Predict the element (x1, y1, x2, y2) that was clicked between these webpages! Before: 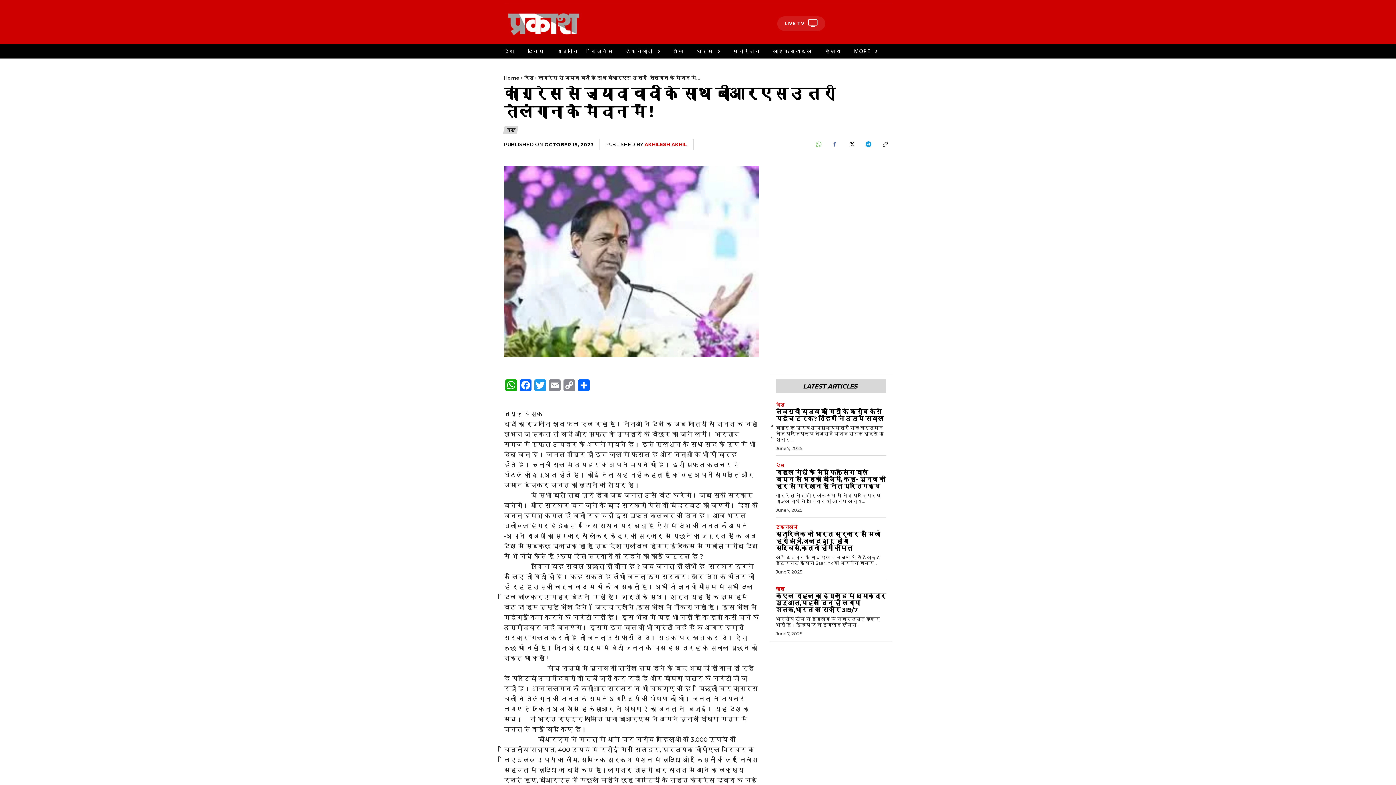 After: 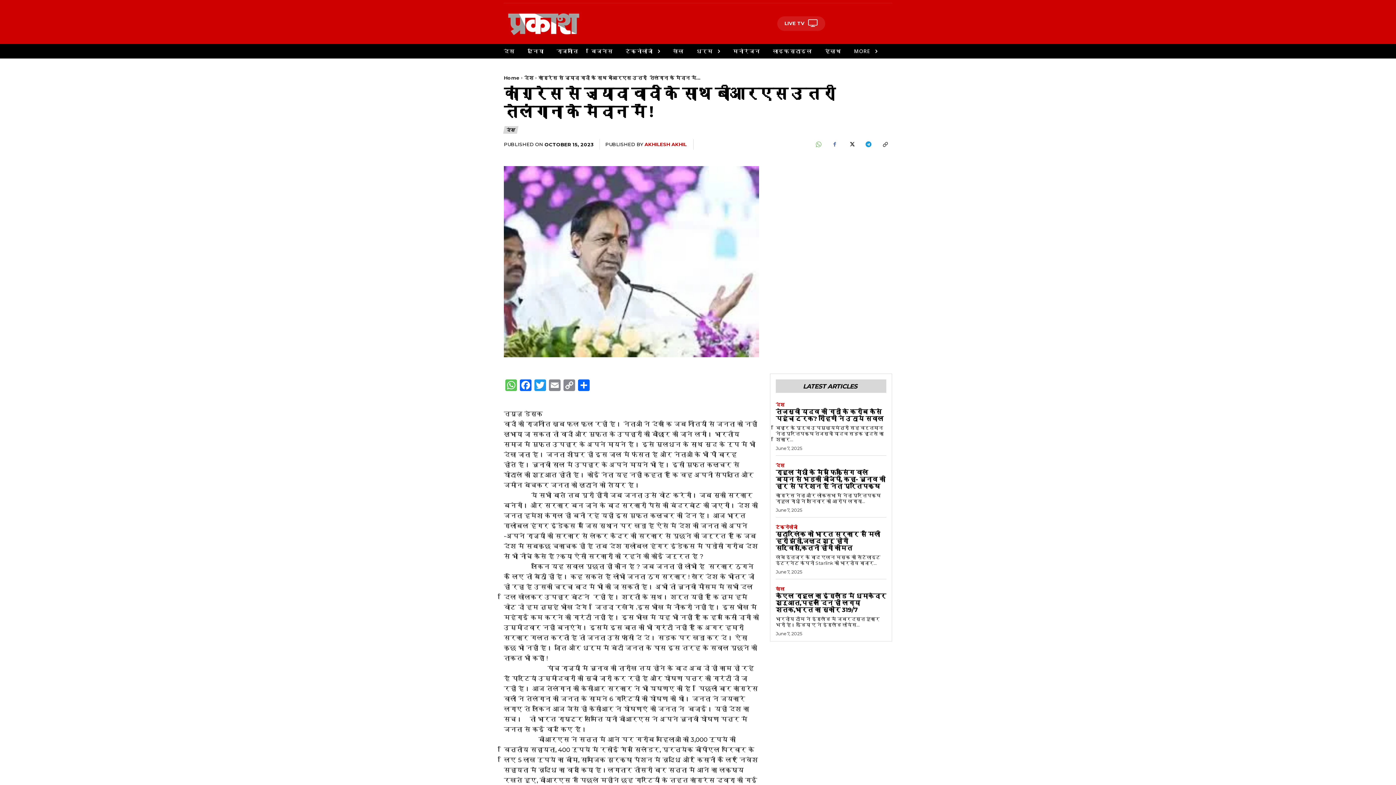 Action: bbox: (504, 379, 518, 392) label: WhatsApp